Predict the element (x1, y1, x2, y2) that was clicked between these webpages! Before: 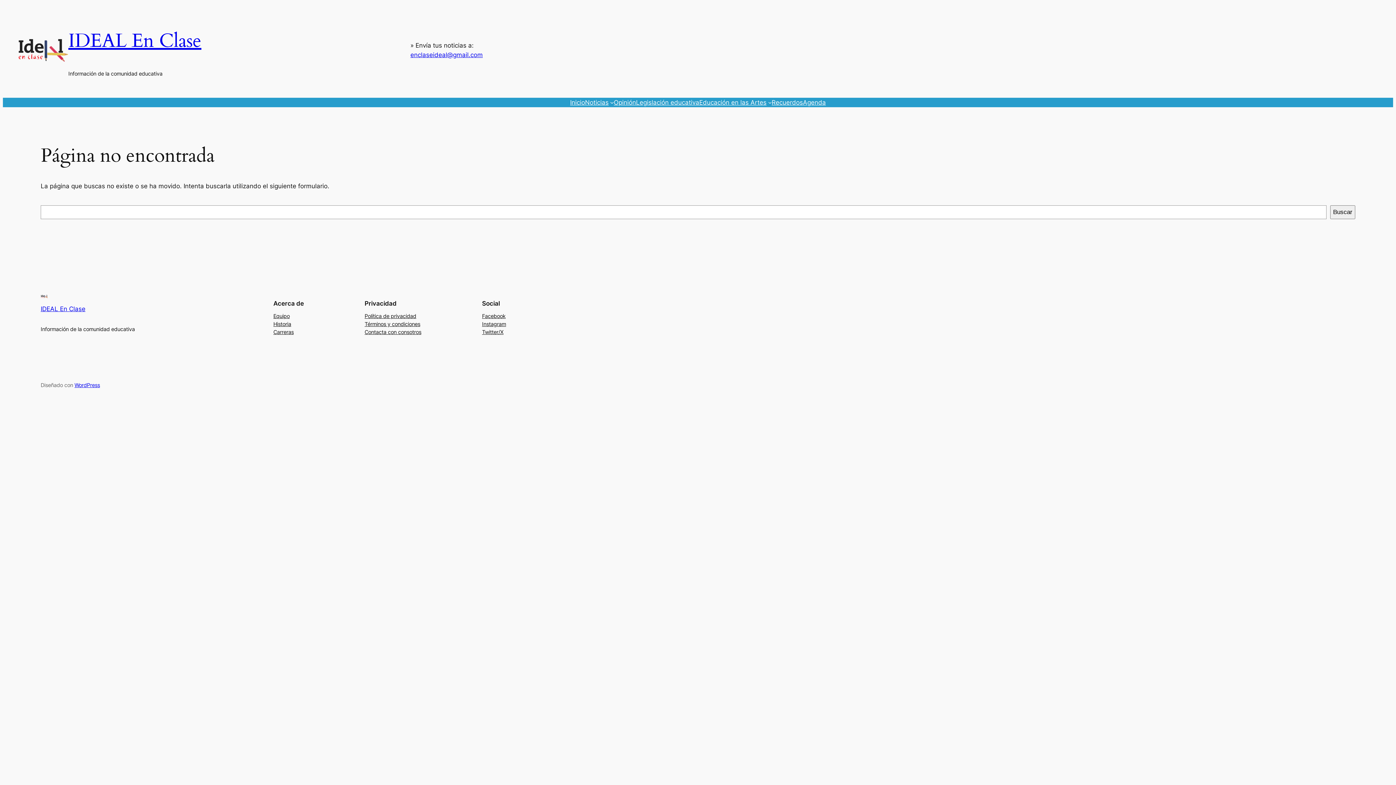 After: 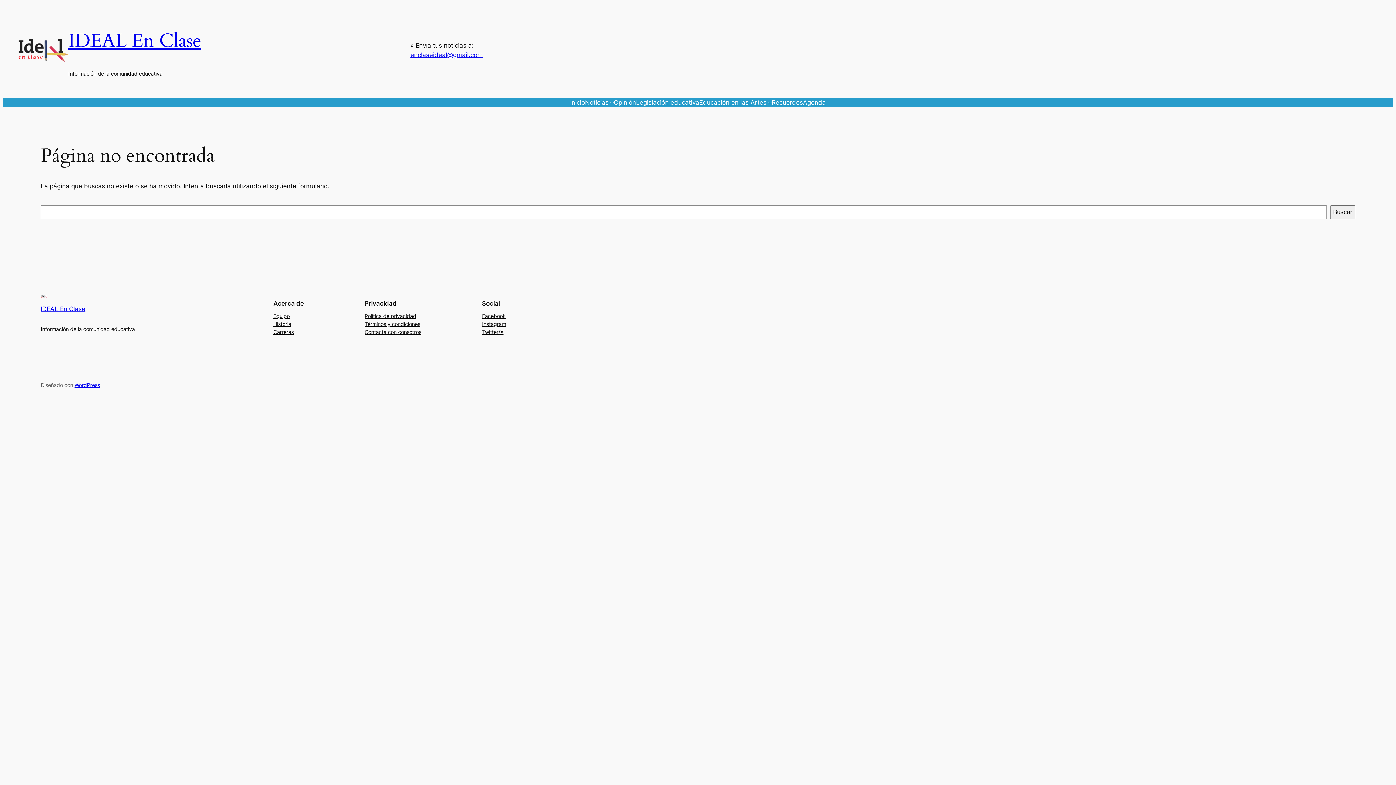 Action: label: Equipo bbox: (273, 312, 289, 320)